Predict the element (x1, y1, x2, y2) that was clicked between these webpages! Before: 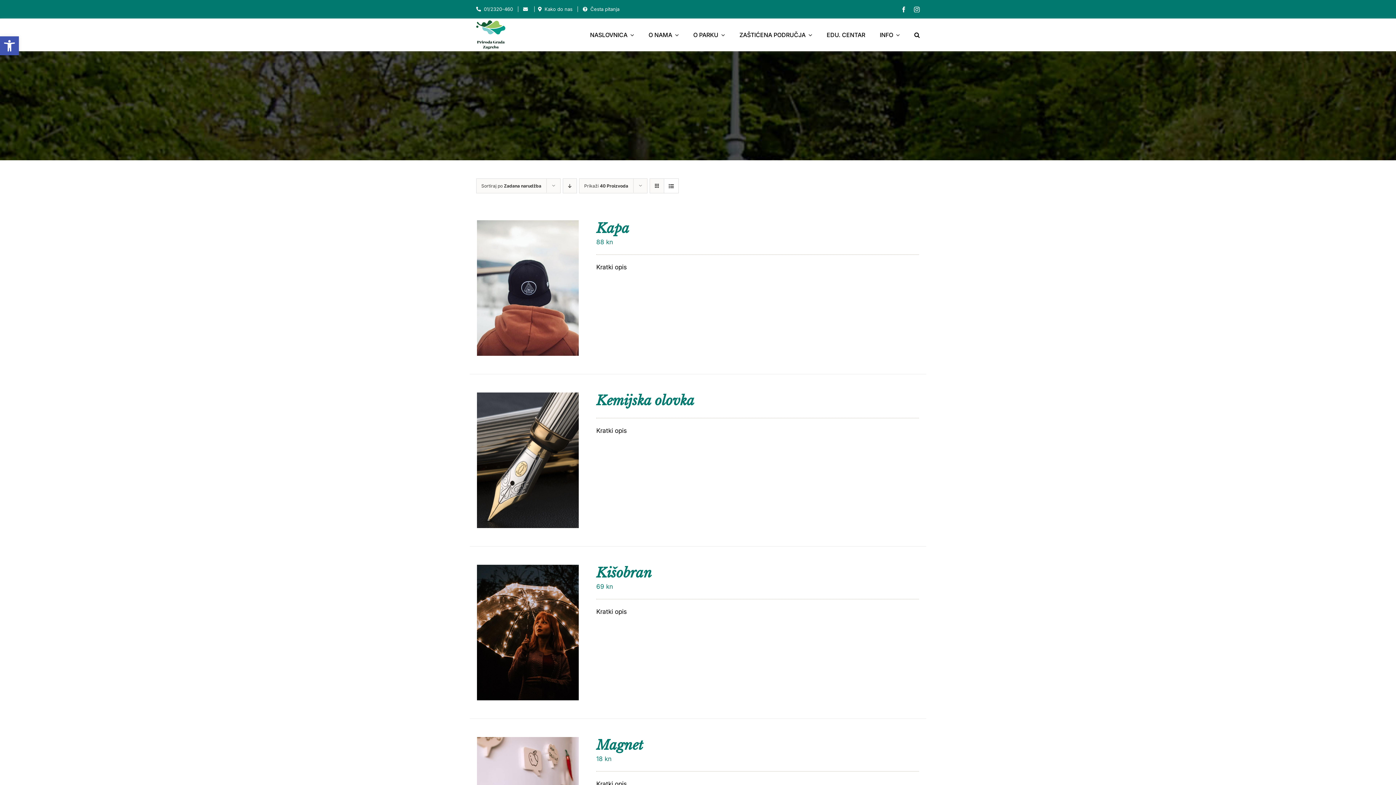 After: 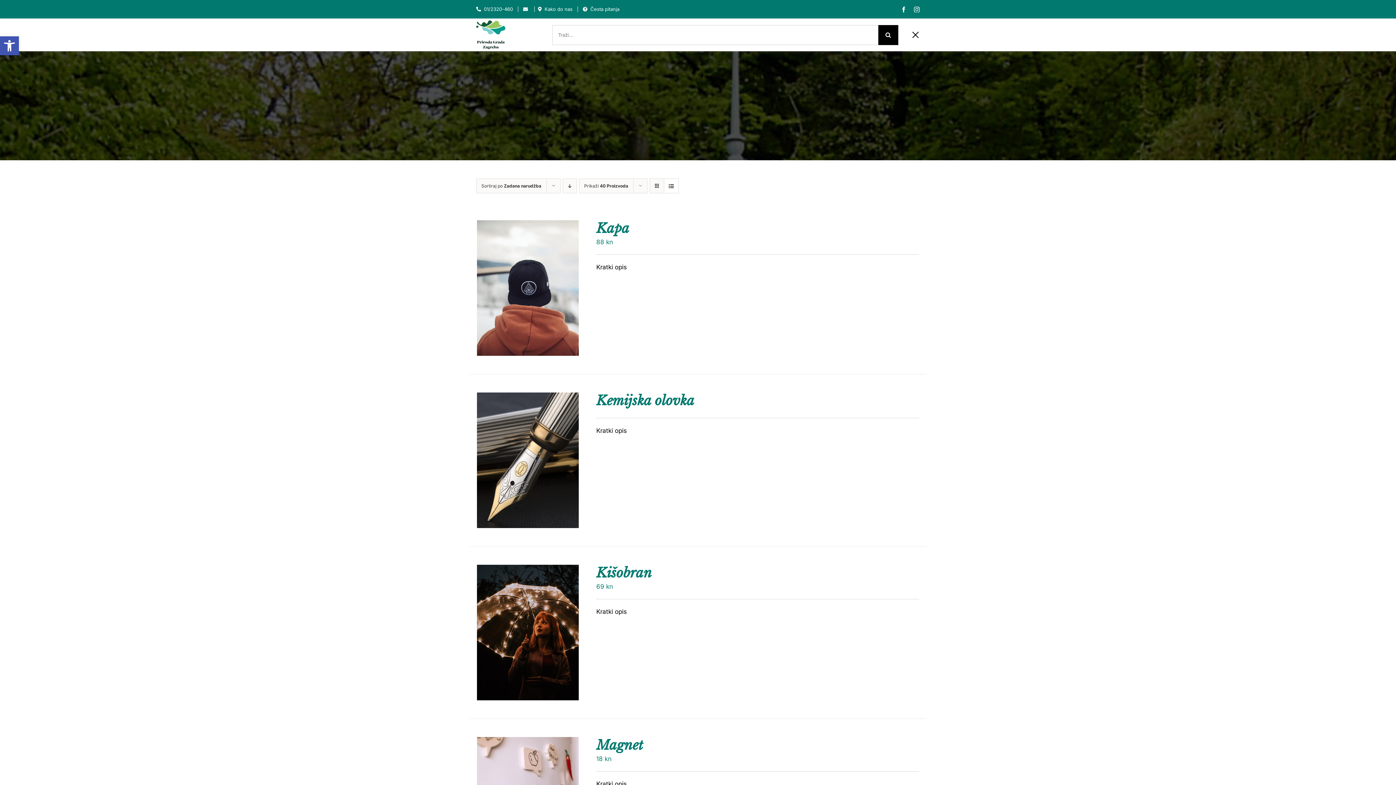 Action: bbox: (914, 18, 920, 51) label: Search